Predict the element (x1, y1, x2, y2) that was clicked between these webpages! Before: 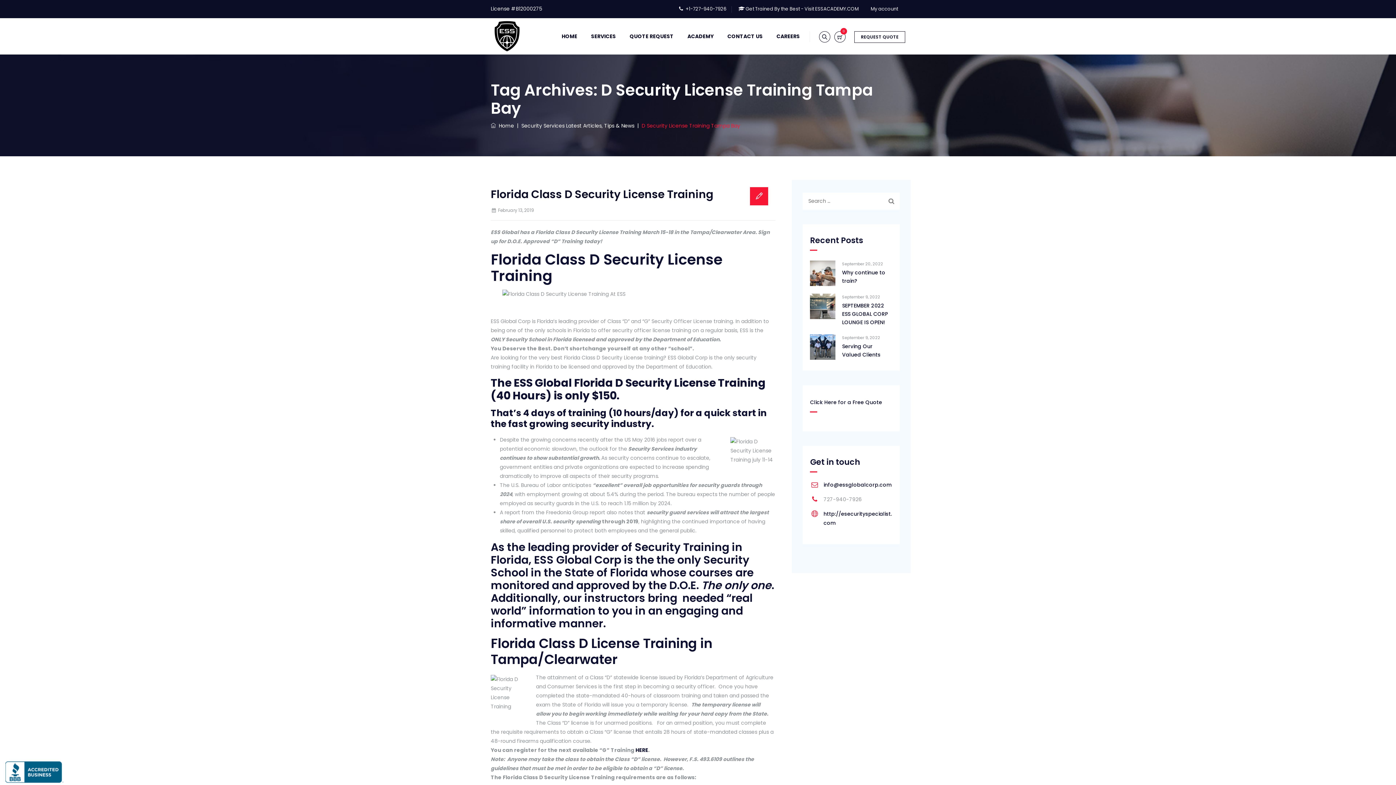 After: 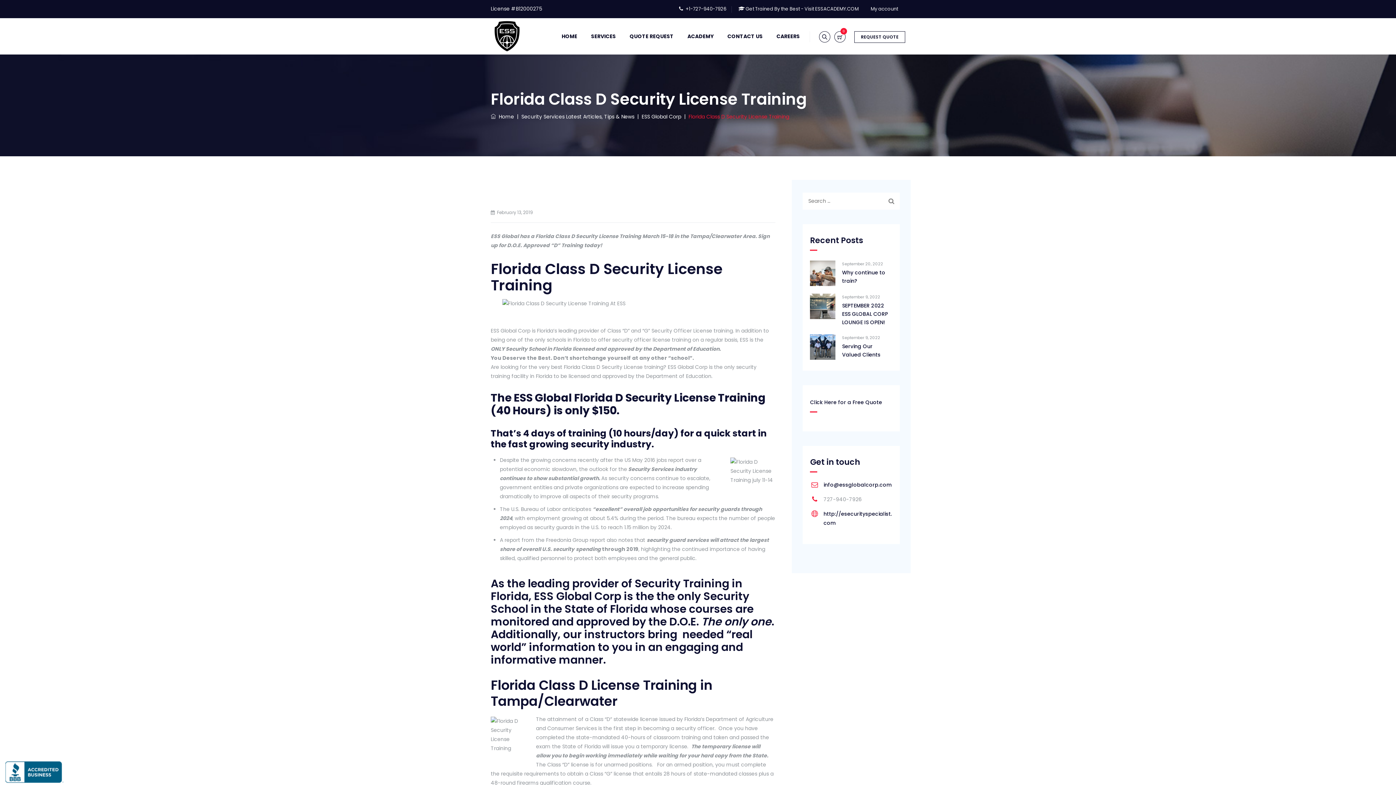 Action: label: Florida Class D Security License Training bbox: (490, 186, 713, 202)